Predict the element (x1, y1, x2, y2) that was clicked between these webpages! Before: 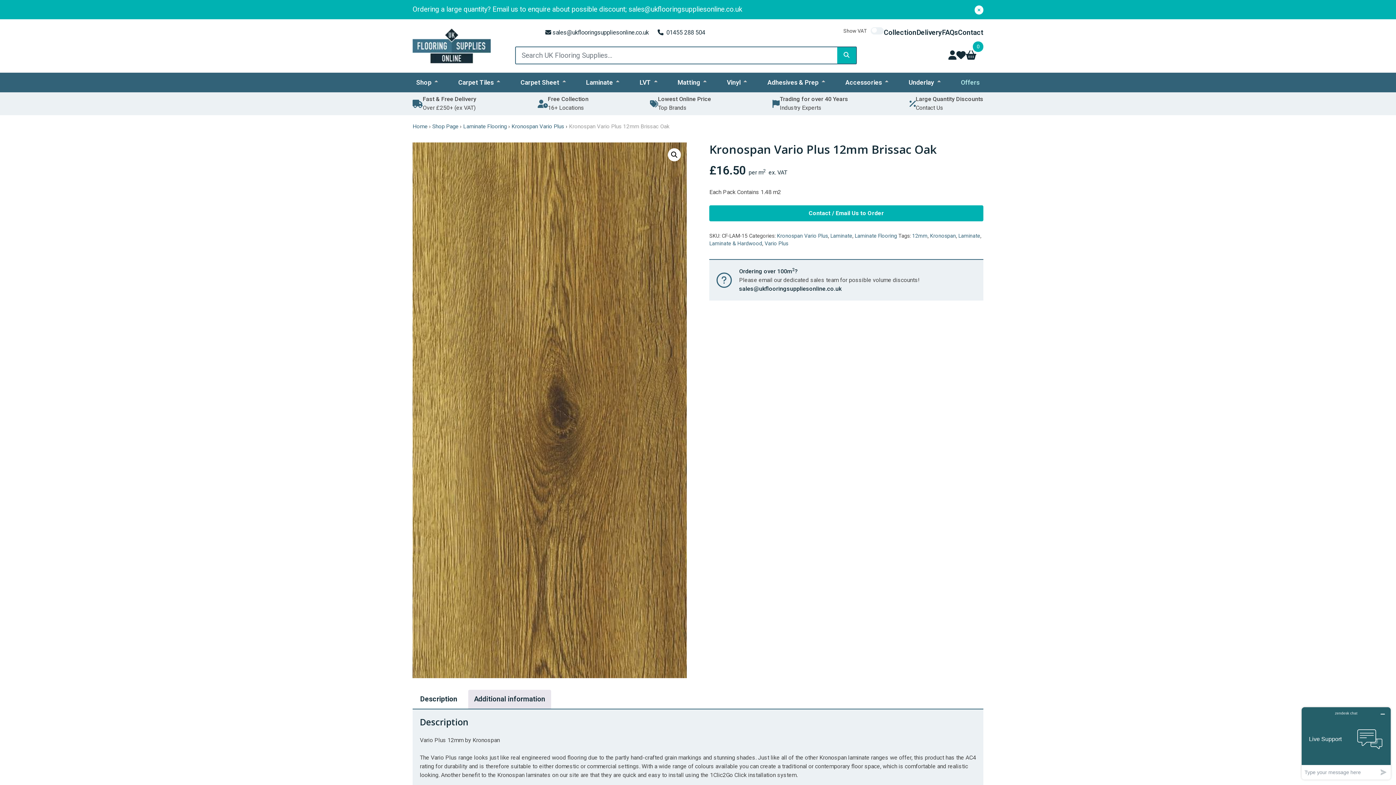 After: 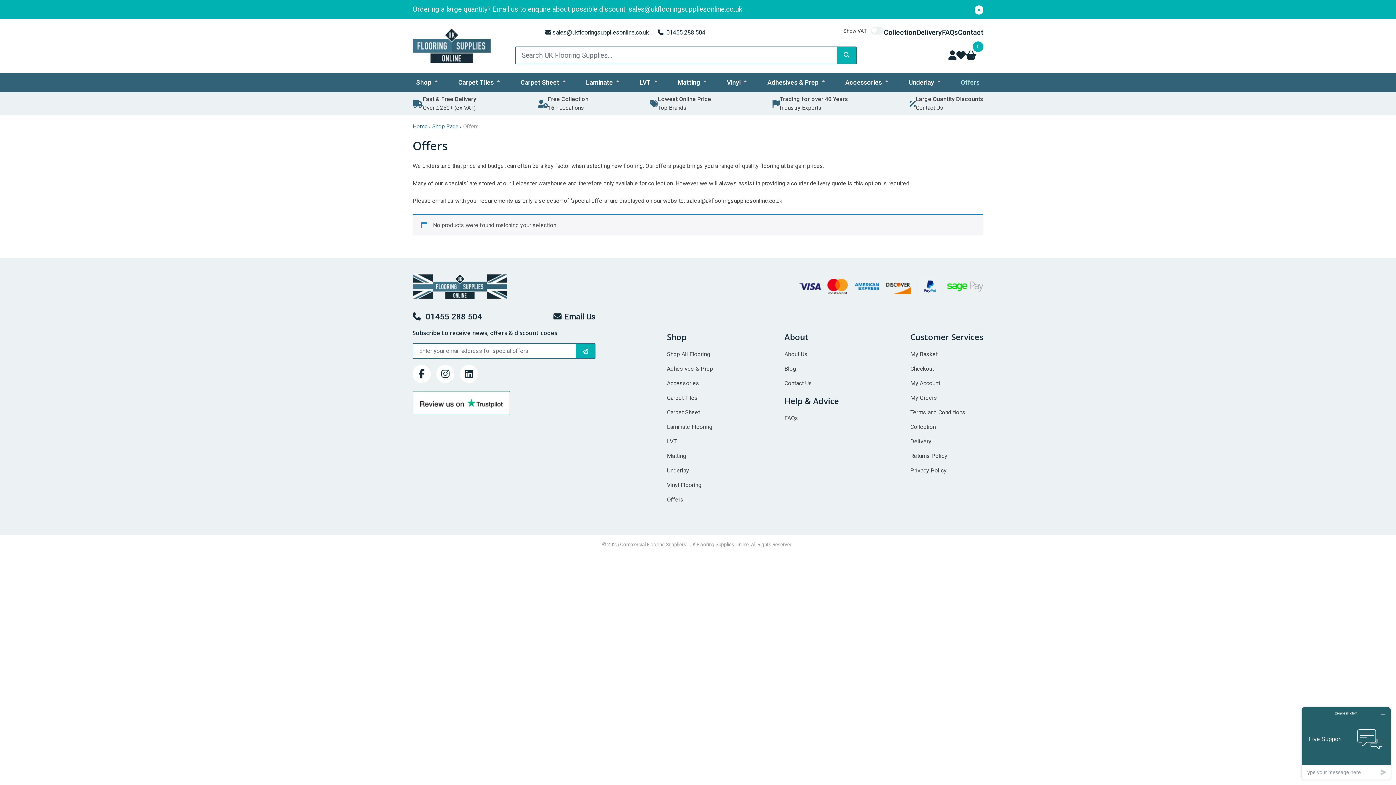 Action: bbox: (957, 72, 983, 92) label: Offers